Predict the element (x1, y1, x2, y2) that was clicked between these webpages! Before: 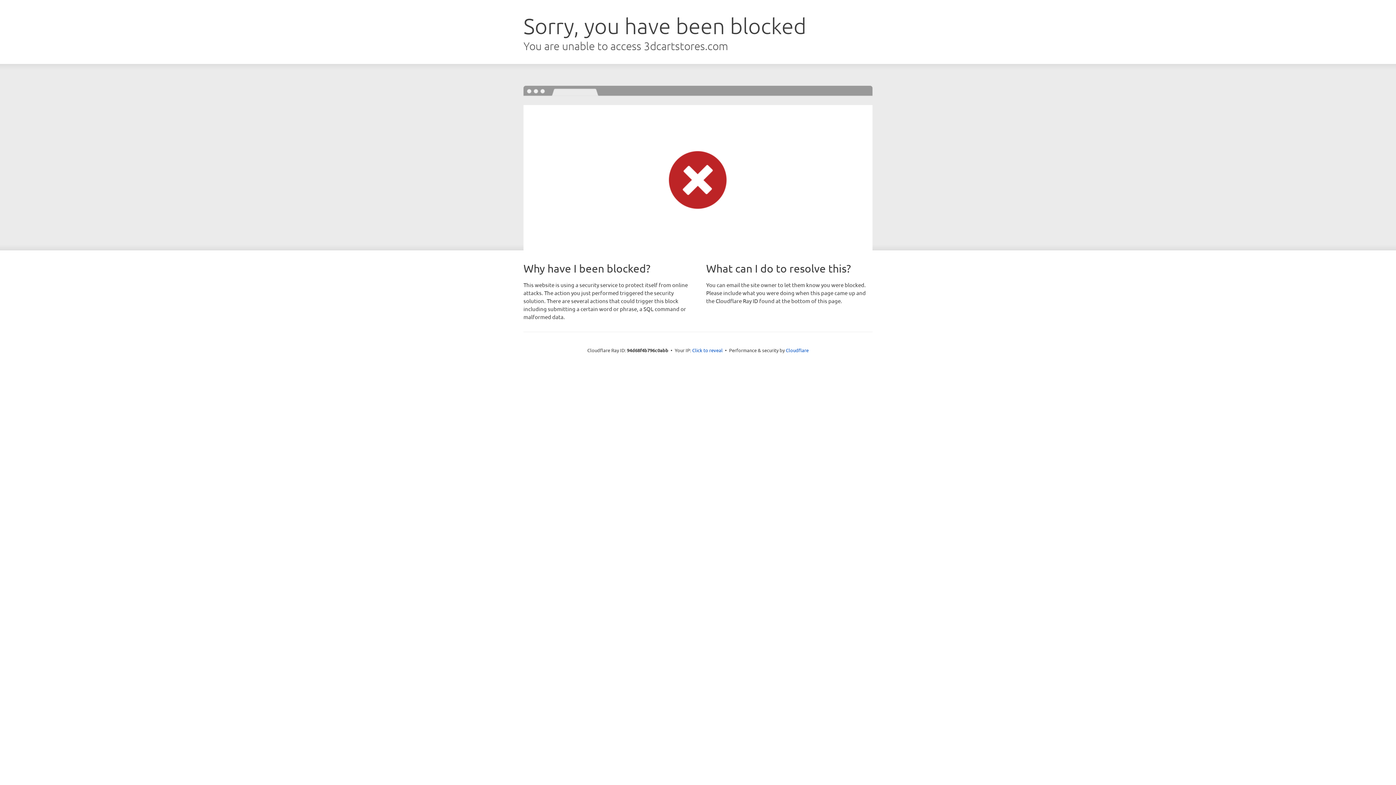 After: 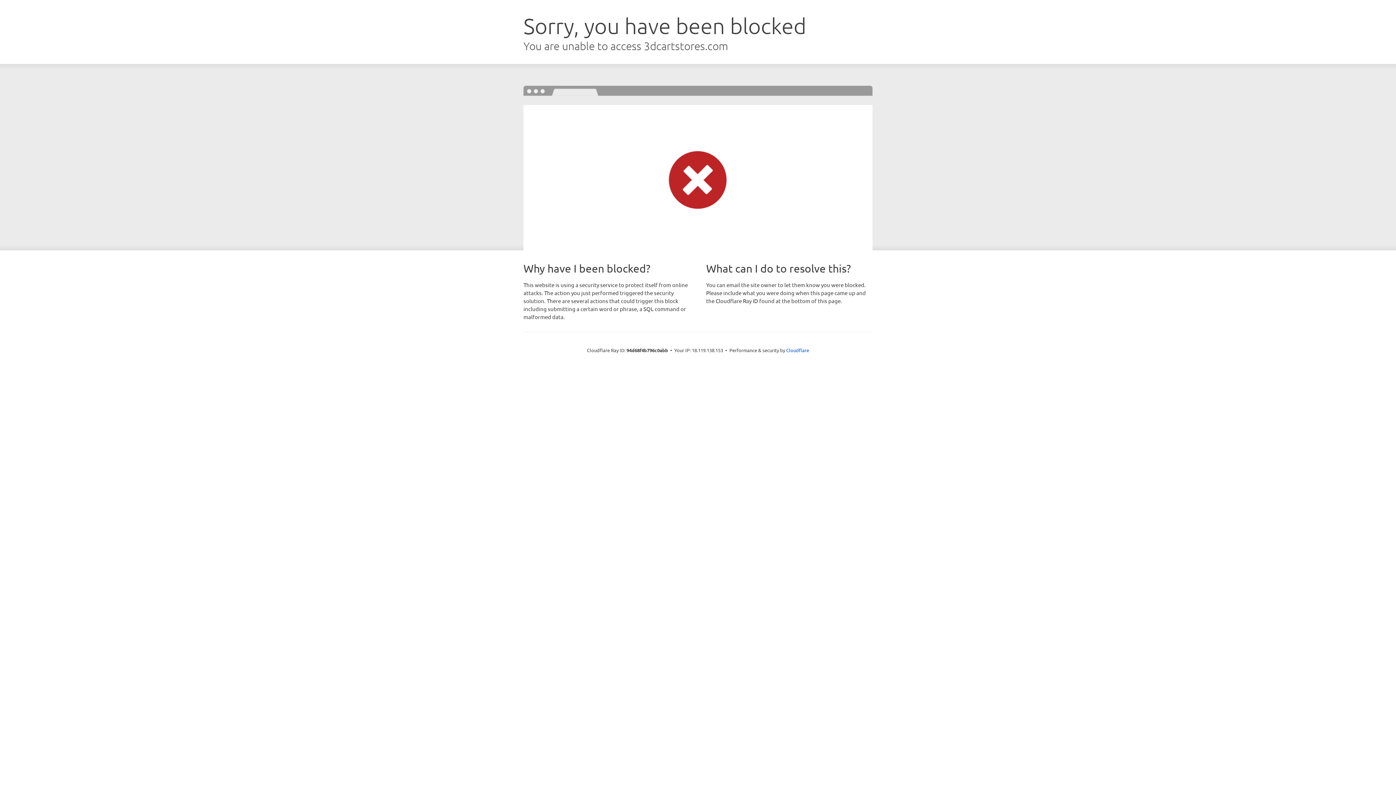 Action: bbox: (692, 346, 722, 353) label: Click to reveal